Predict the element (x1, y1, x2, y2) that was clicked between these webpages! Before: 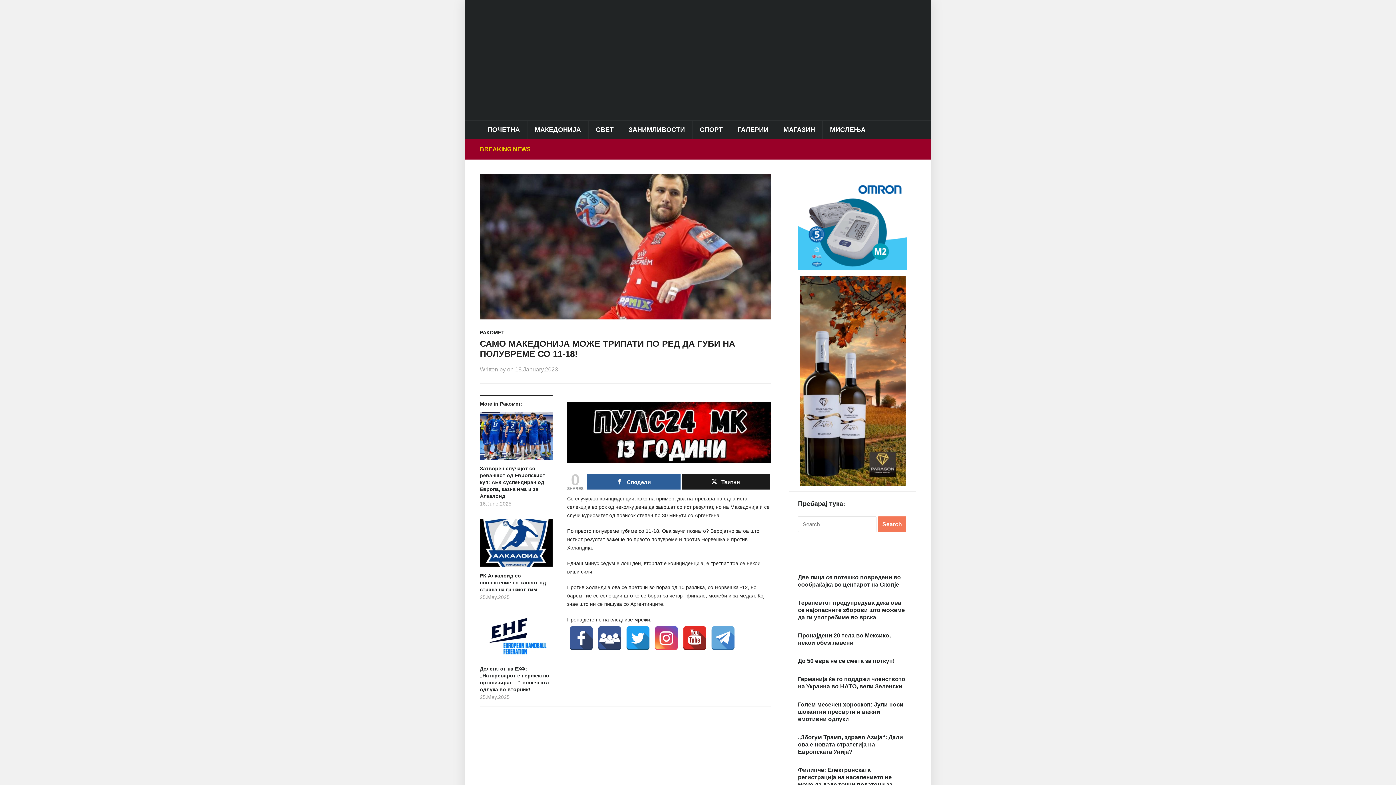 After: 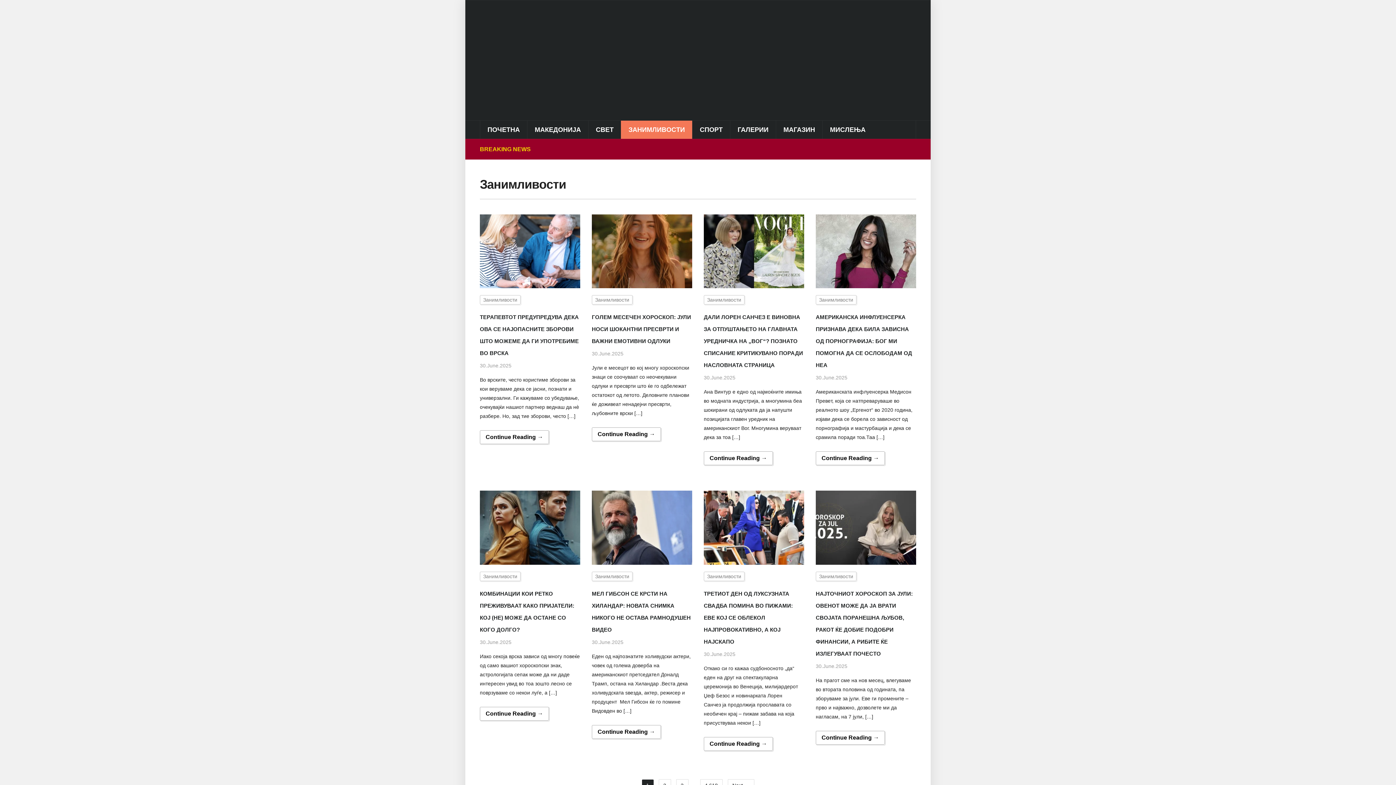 Action: label: ЗАНИМЛИВОСТИ bbox: (621, 120, 692, 138)